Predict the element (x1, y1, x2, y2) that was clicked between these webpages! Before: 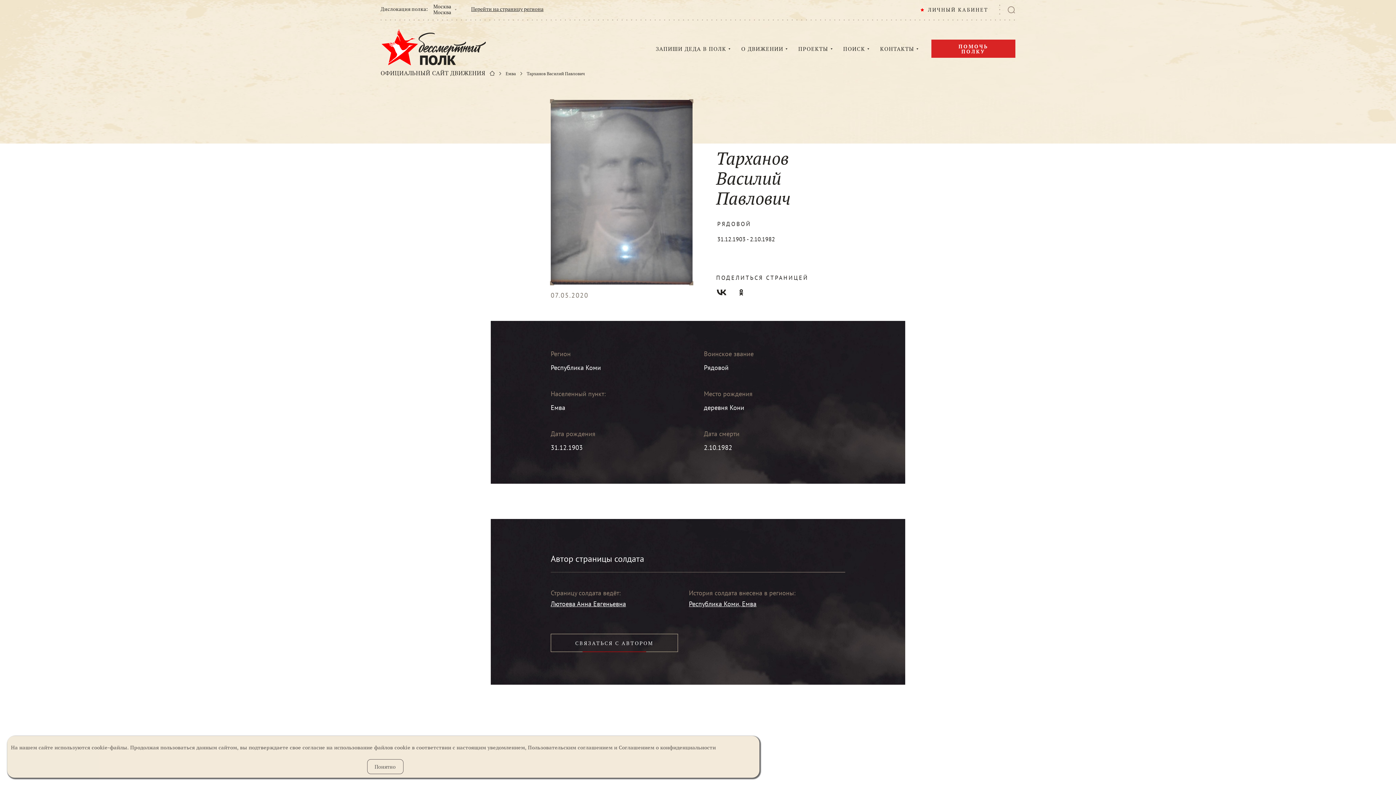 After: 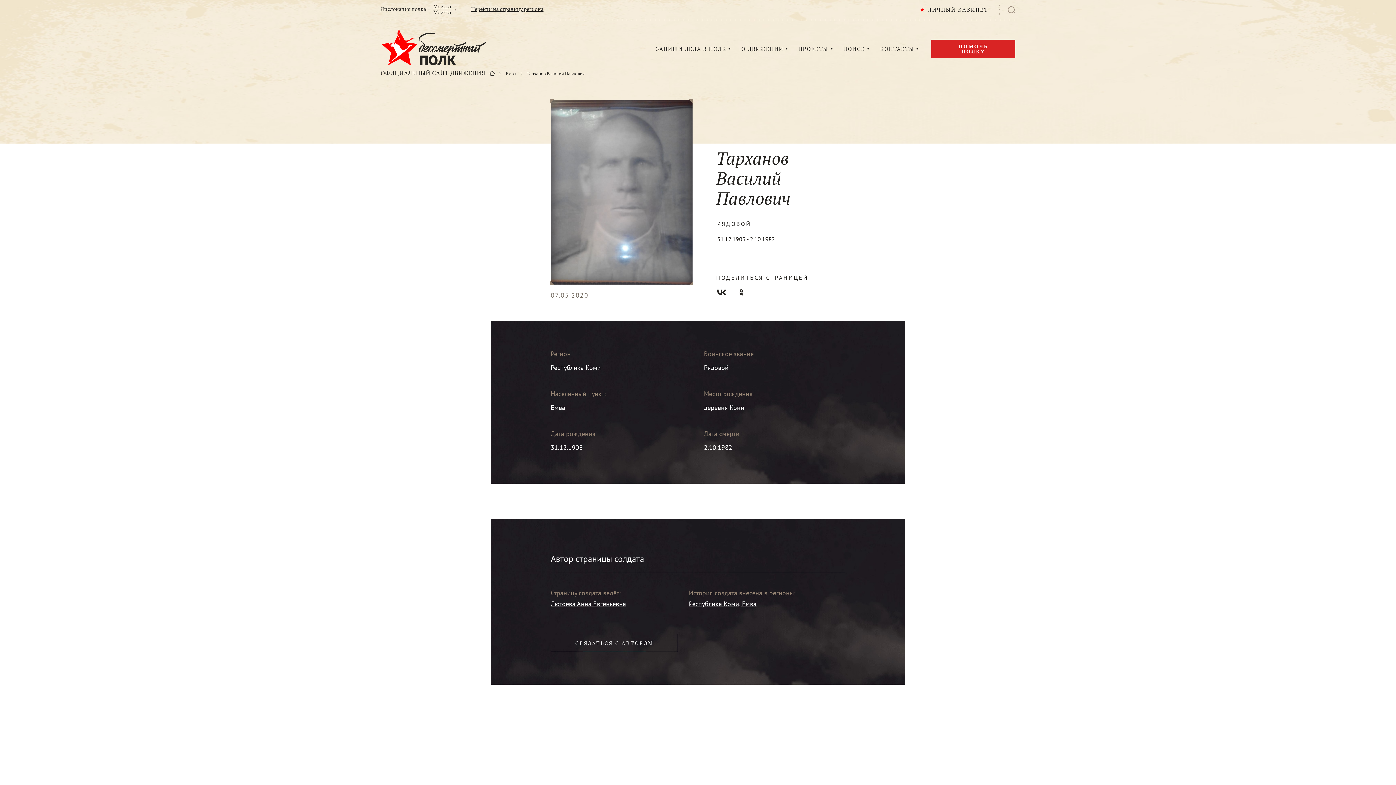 Action: label: Понятно bbox: (367, 759, 403, 774)